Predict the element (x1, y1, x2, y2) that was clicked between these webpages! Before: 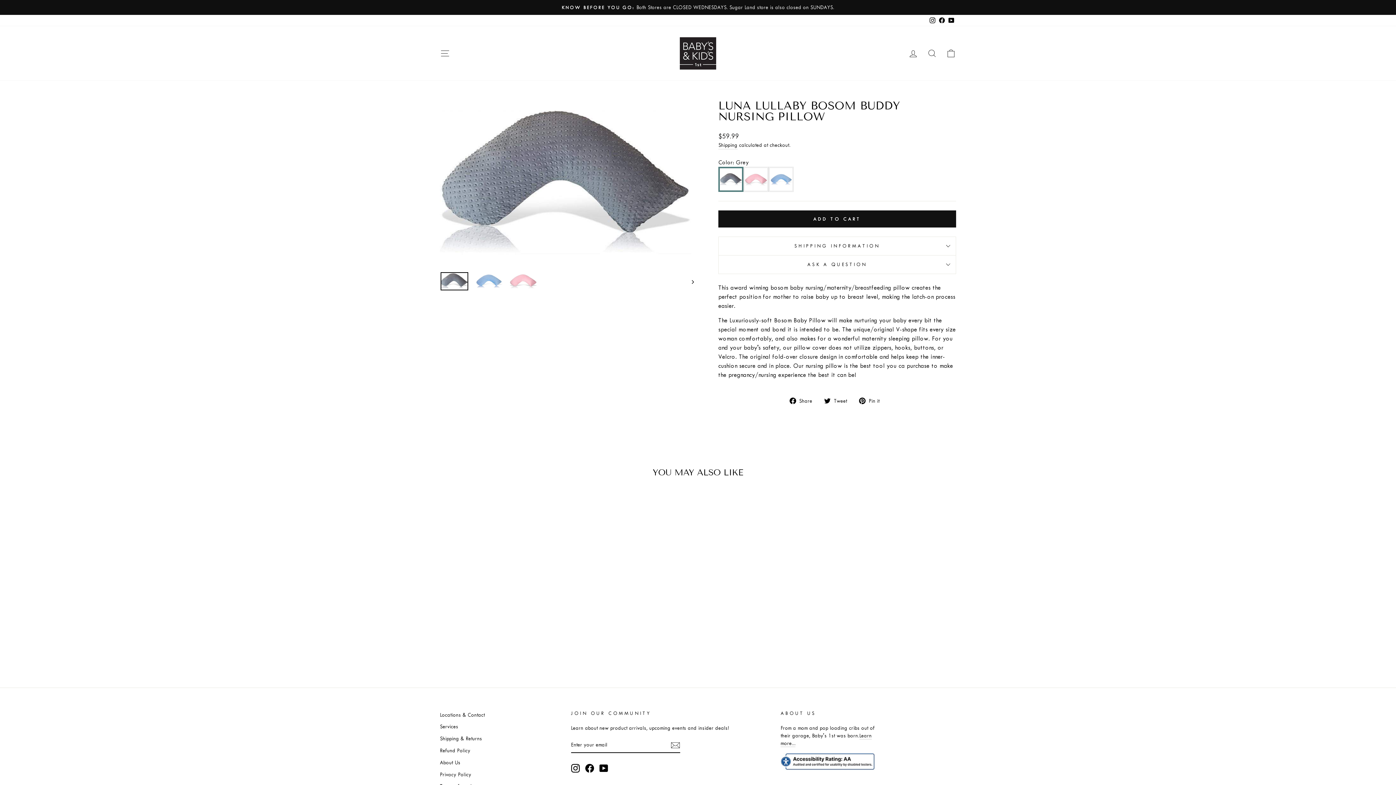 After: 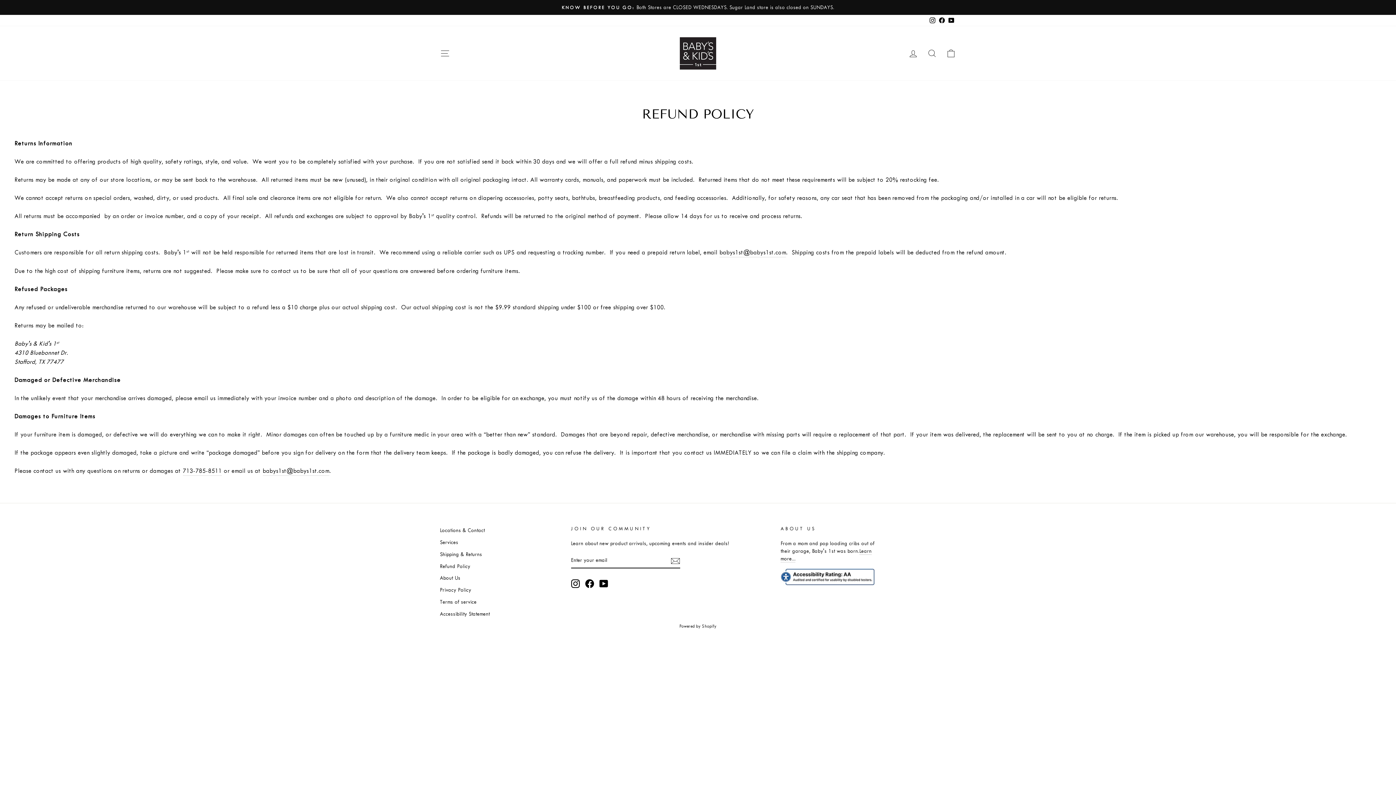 Action: bbox: (440, 745, 470, 756) label: Refund Policy